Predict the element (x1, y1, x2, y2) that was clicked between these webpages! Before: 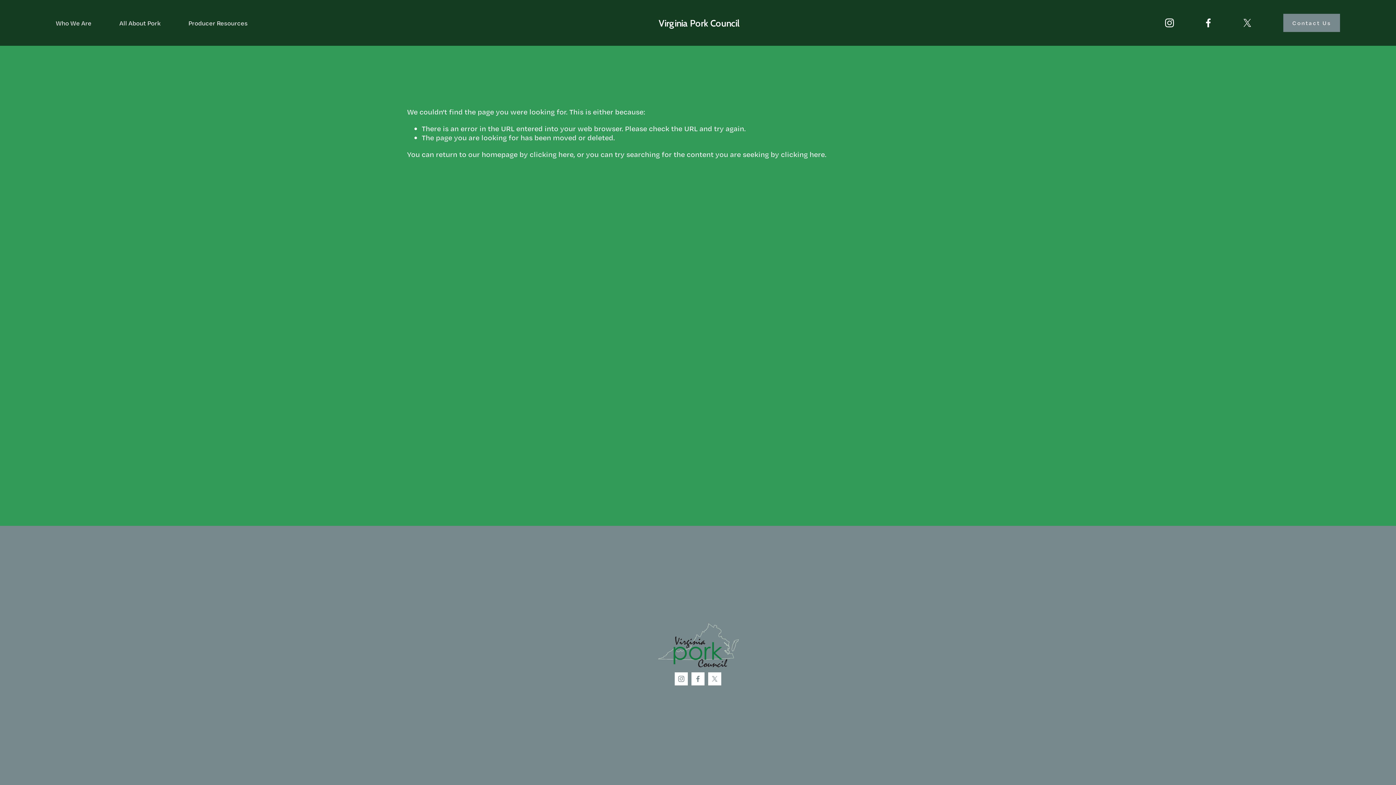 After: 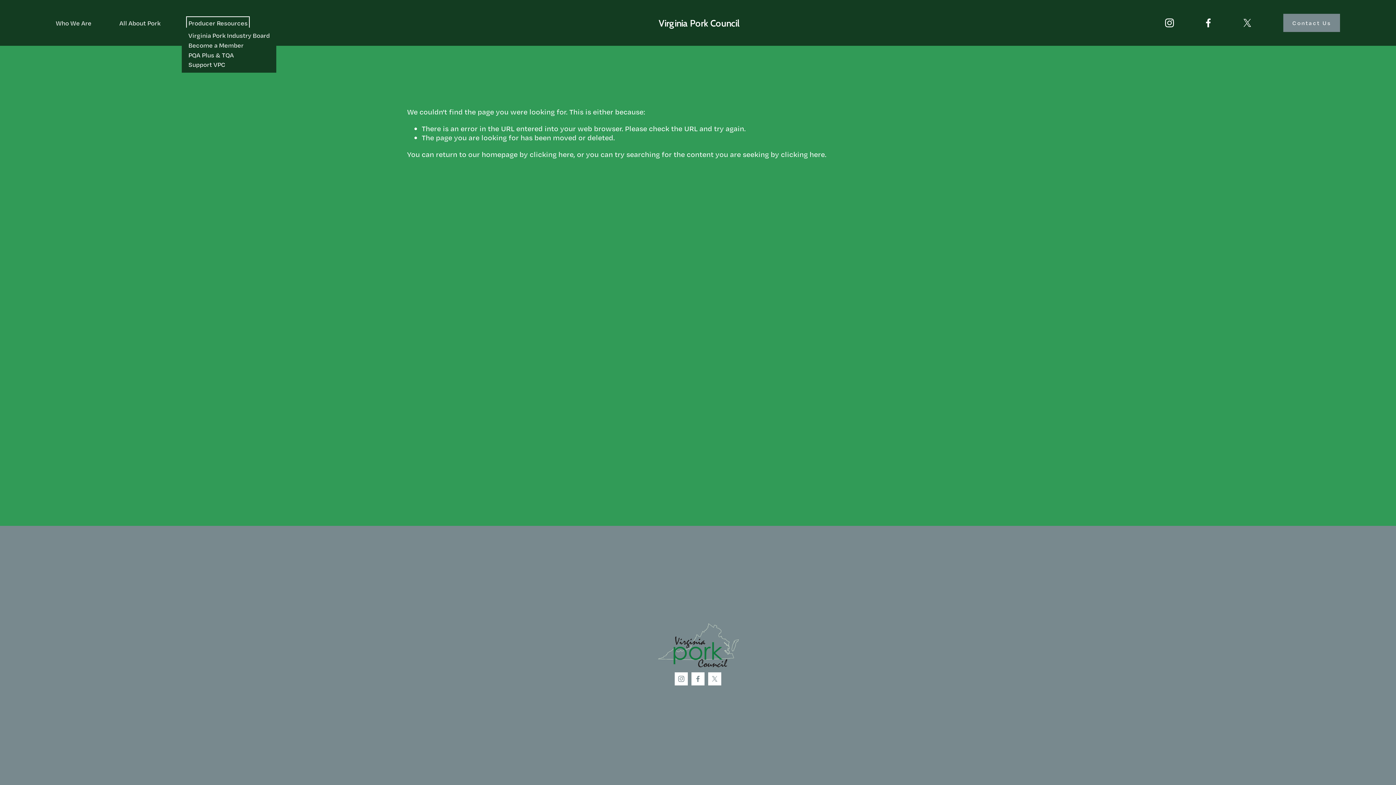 Action: bbox: (188, 18, 247, 27) label: folder dropdown